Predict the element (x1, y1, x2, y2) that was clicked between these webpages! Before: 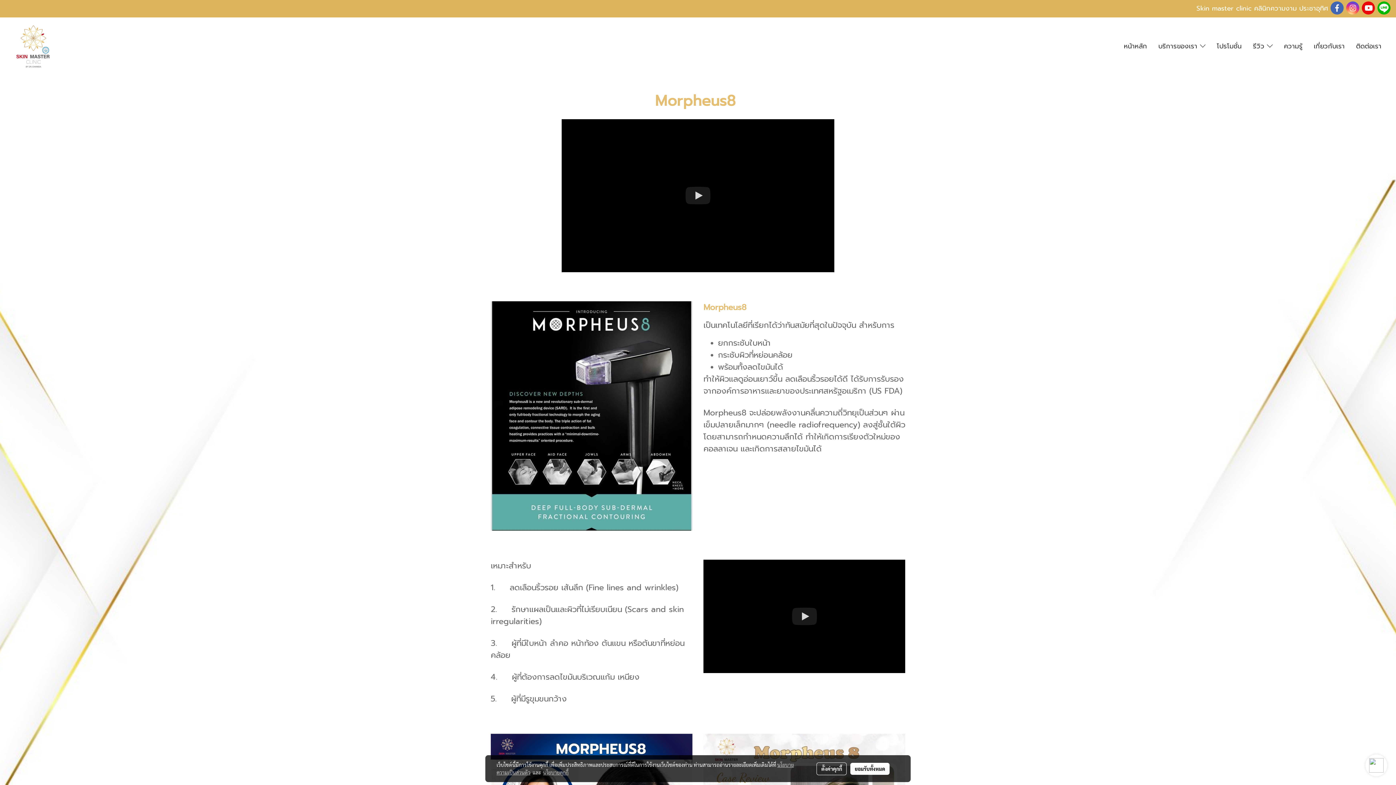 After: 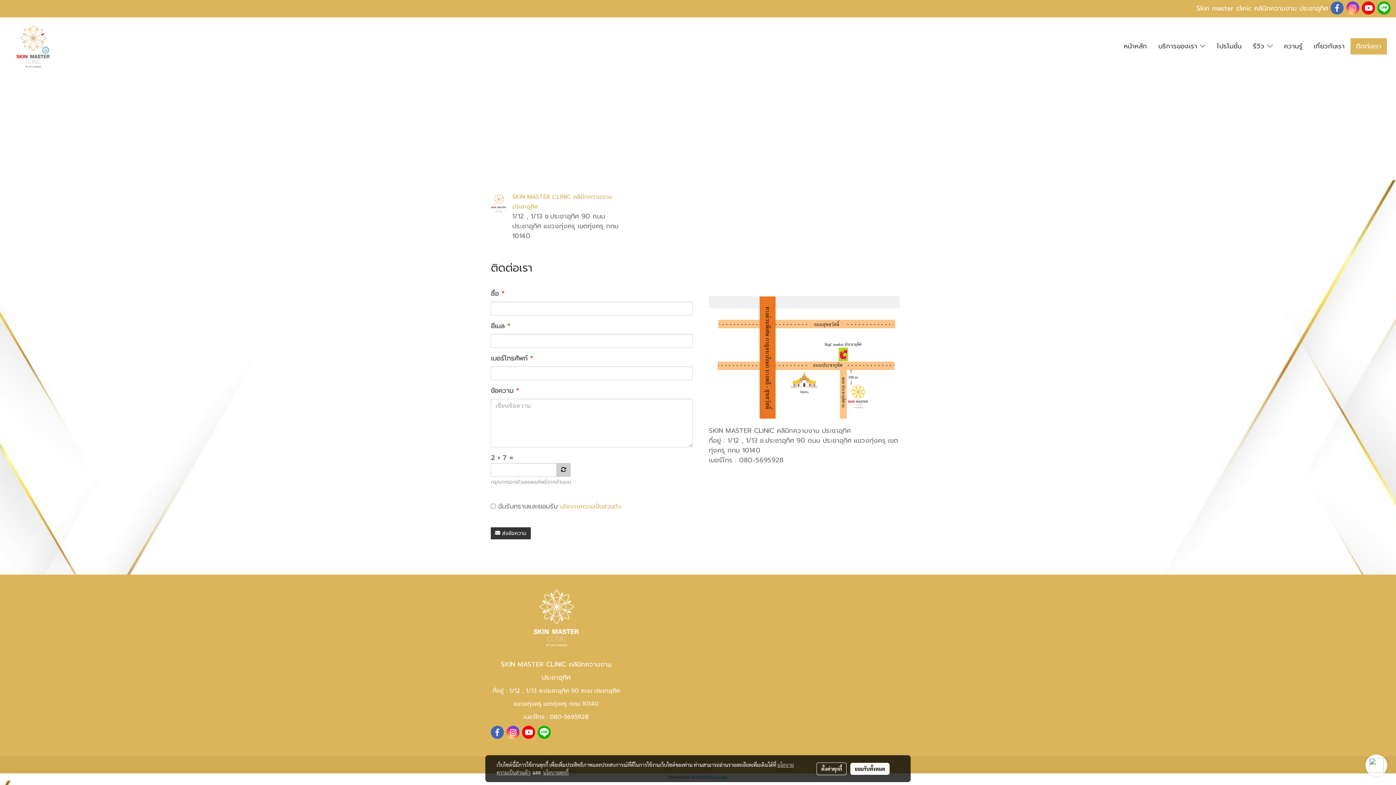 Action: bbox: (1350, 38, 1387, 54) label: ติดต่อเรา